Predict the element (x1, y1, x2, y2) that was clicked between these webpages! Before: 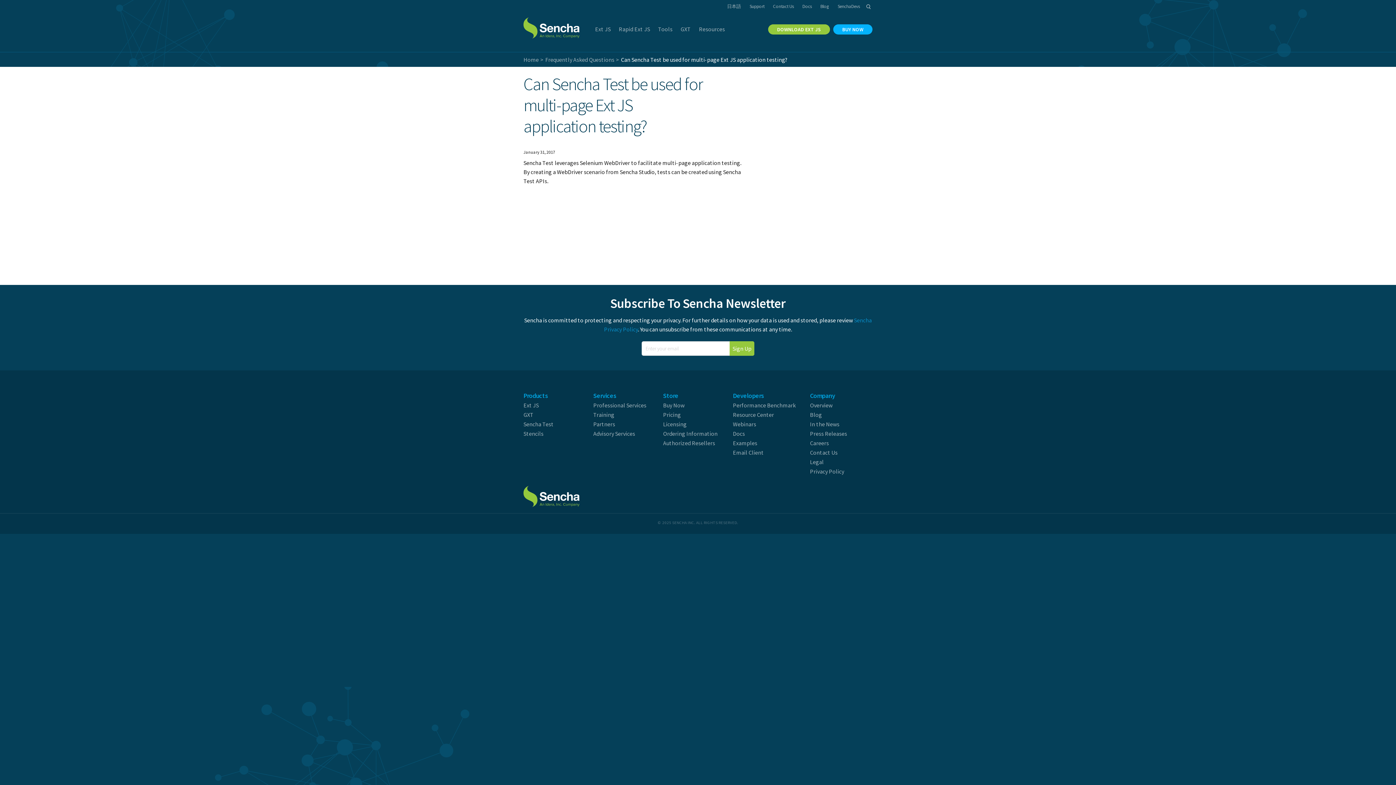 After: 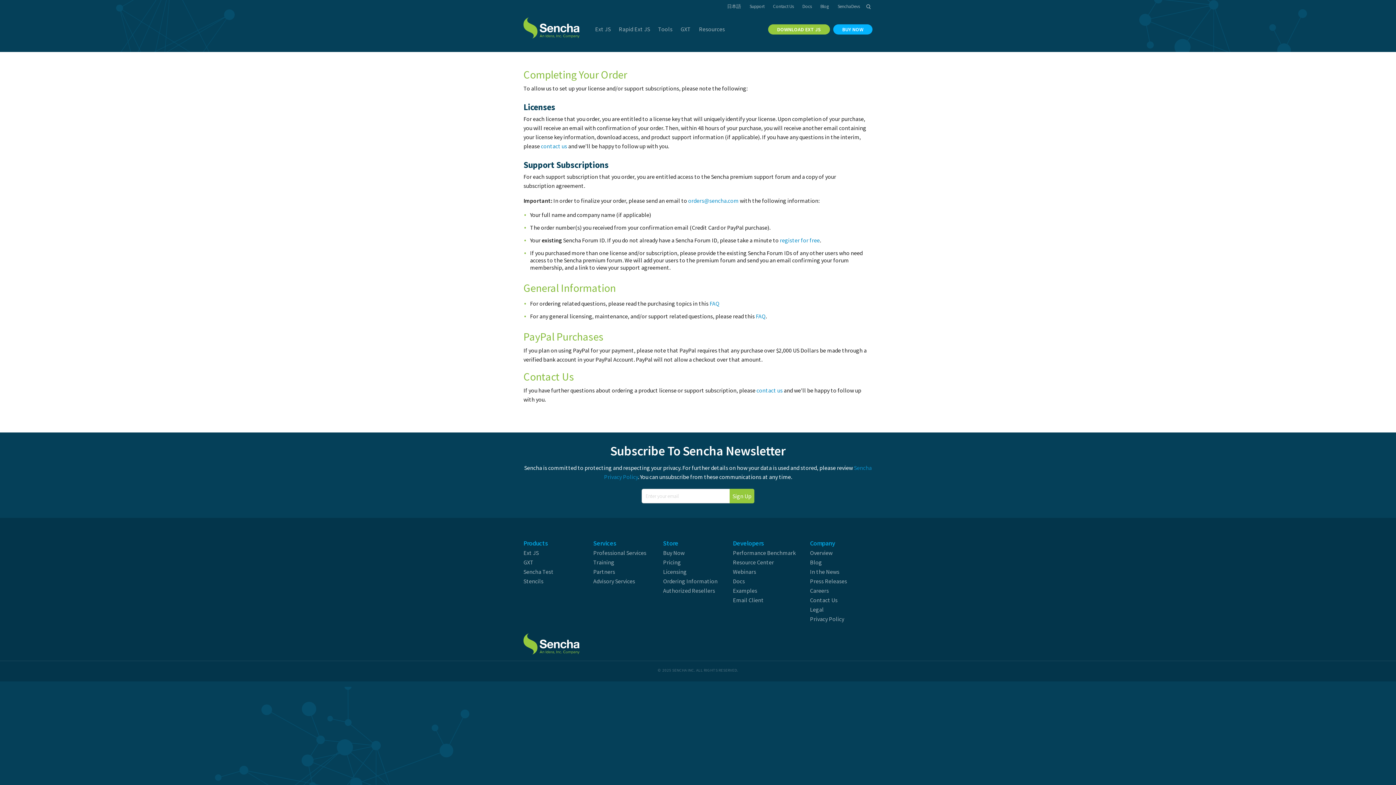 Action: bbox: (663, 430, 717, 437) label: Ordering Information